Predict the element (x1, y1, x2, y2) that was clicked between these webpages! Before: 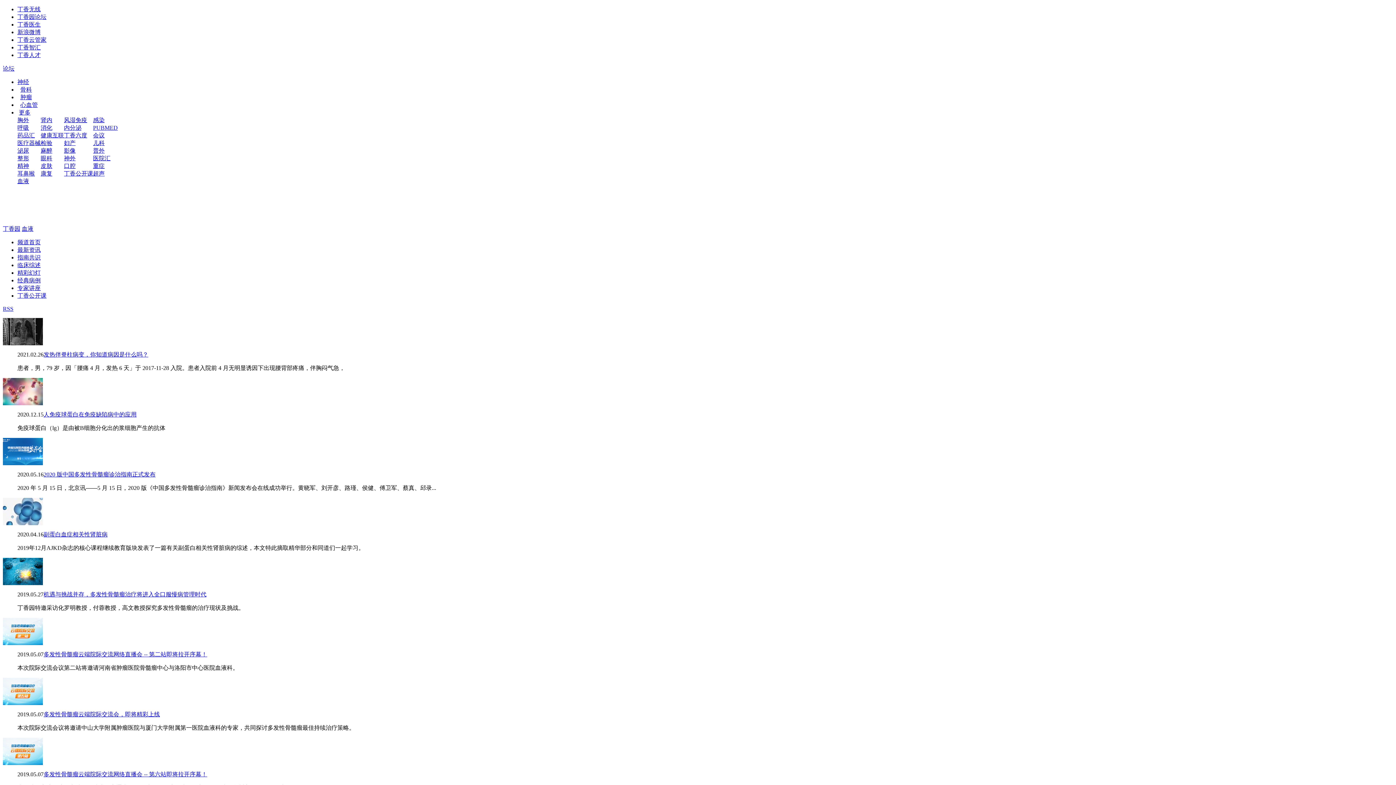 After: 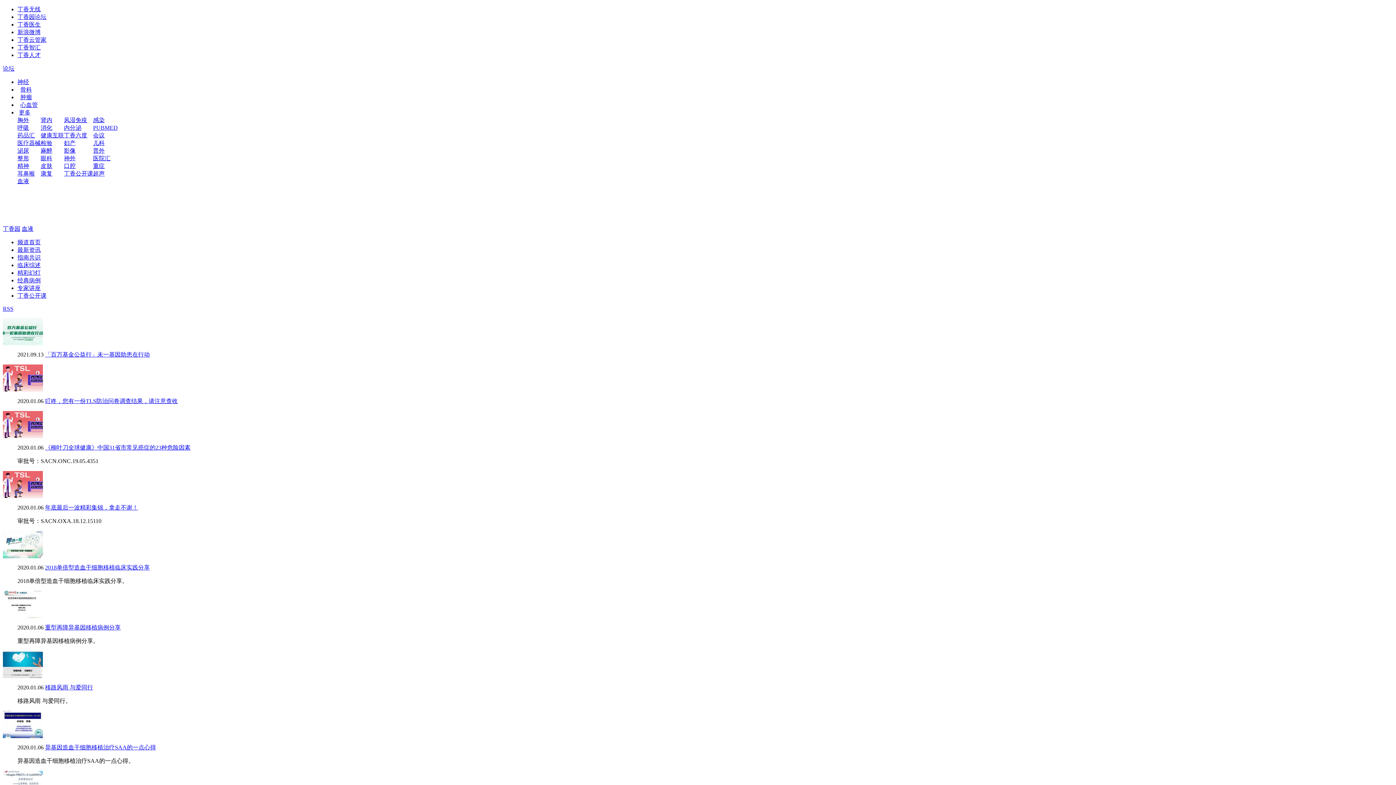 Action: label: 精彩幻灯 bbox: (17, 269, 40, 276)